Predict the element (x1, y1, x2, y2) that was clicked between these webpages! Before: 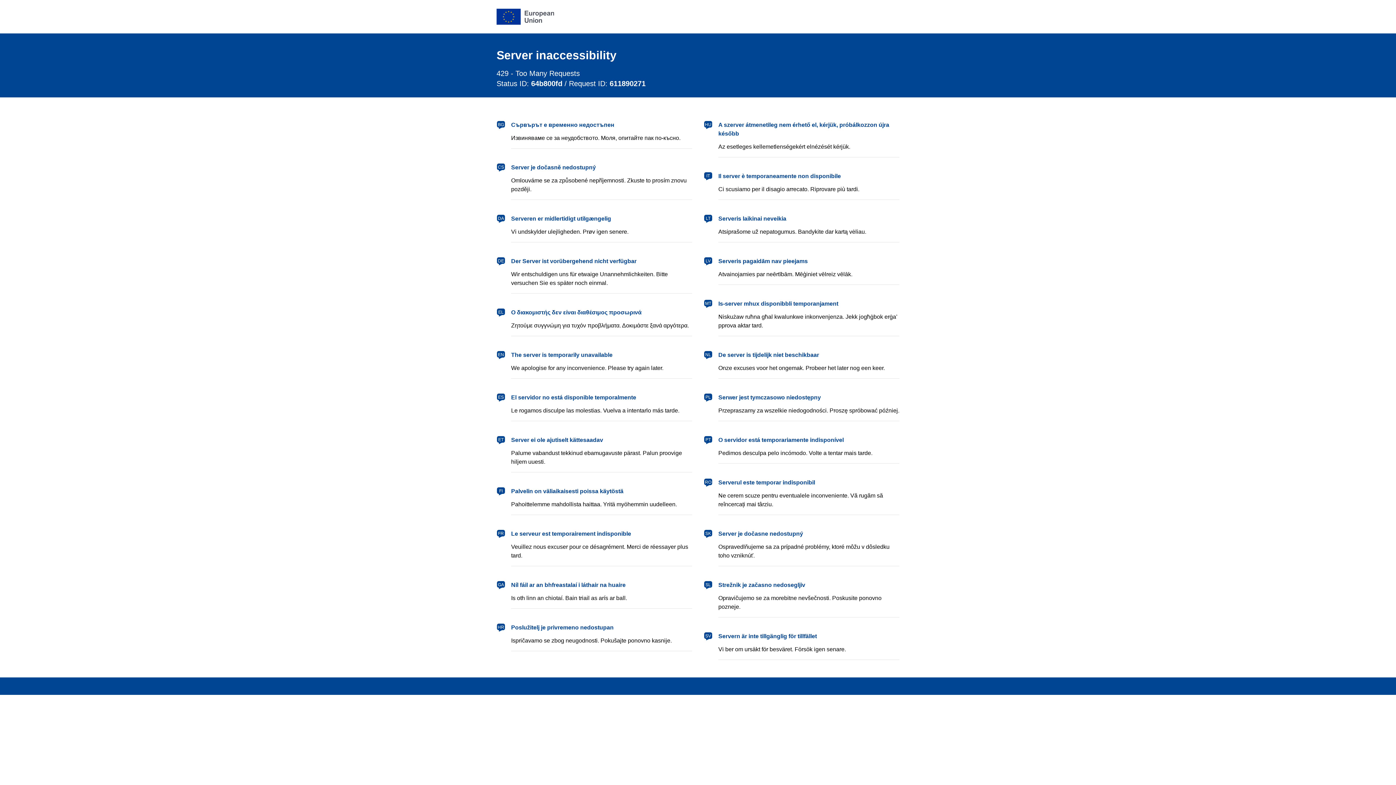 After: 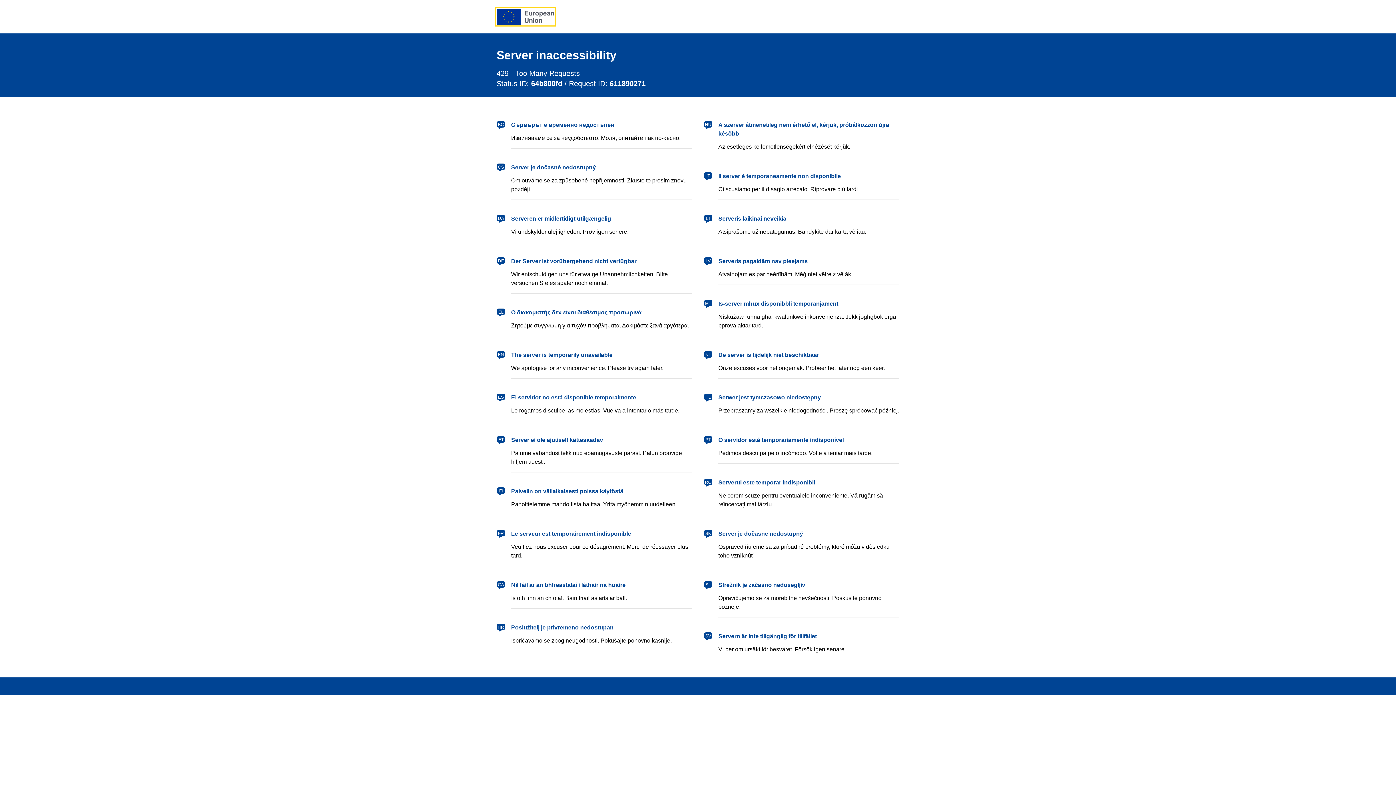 Action: bbox: (496, 8, 554, 24) label: European Union